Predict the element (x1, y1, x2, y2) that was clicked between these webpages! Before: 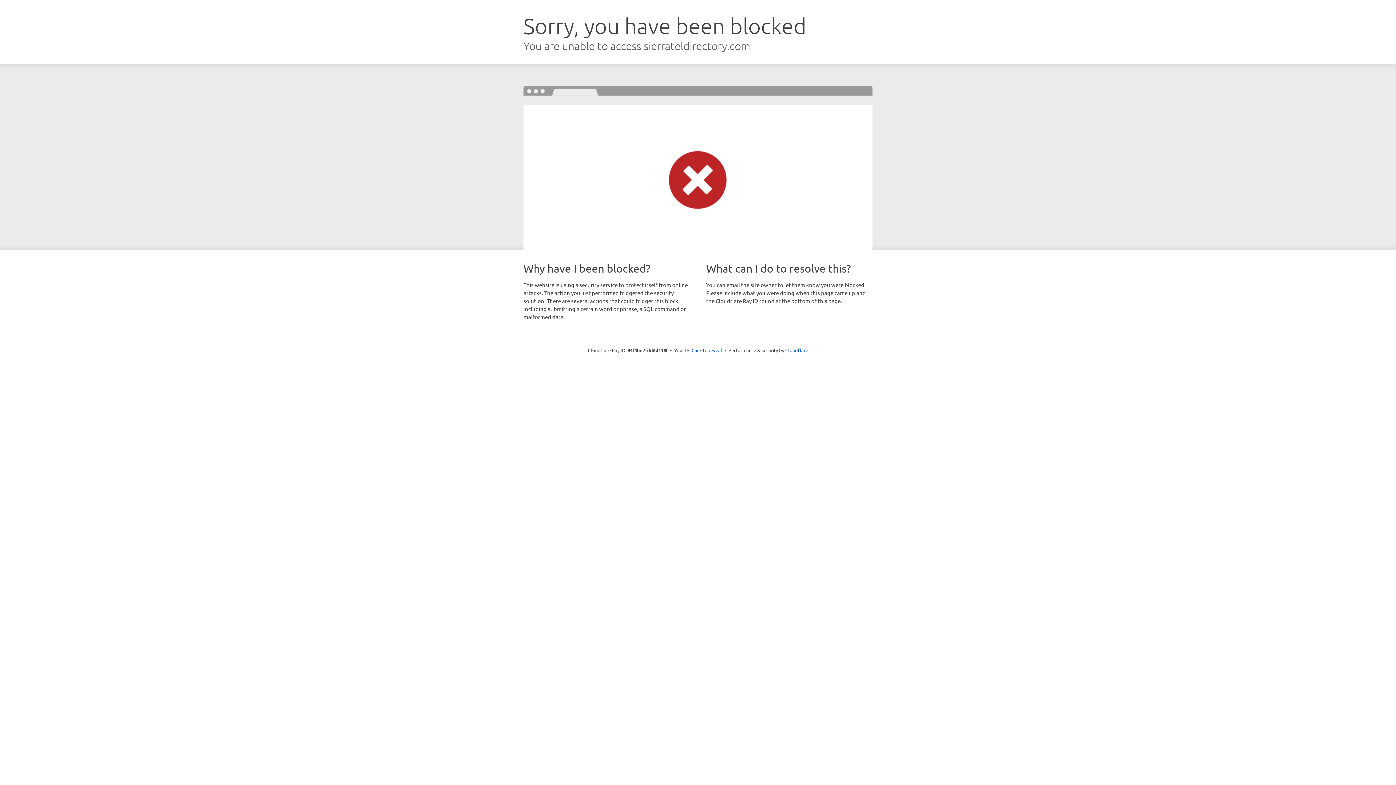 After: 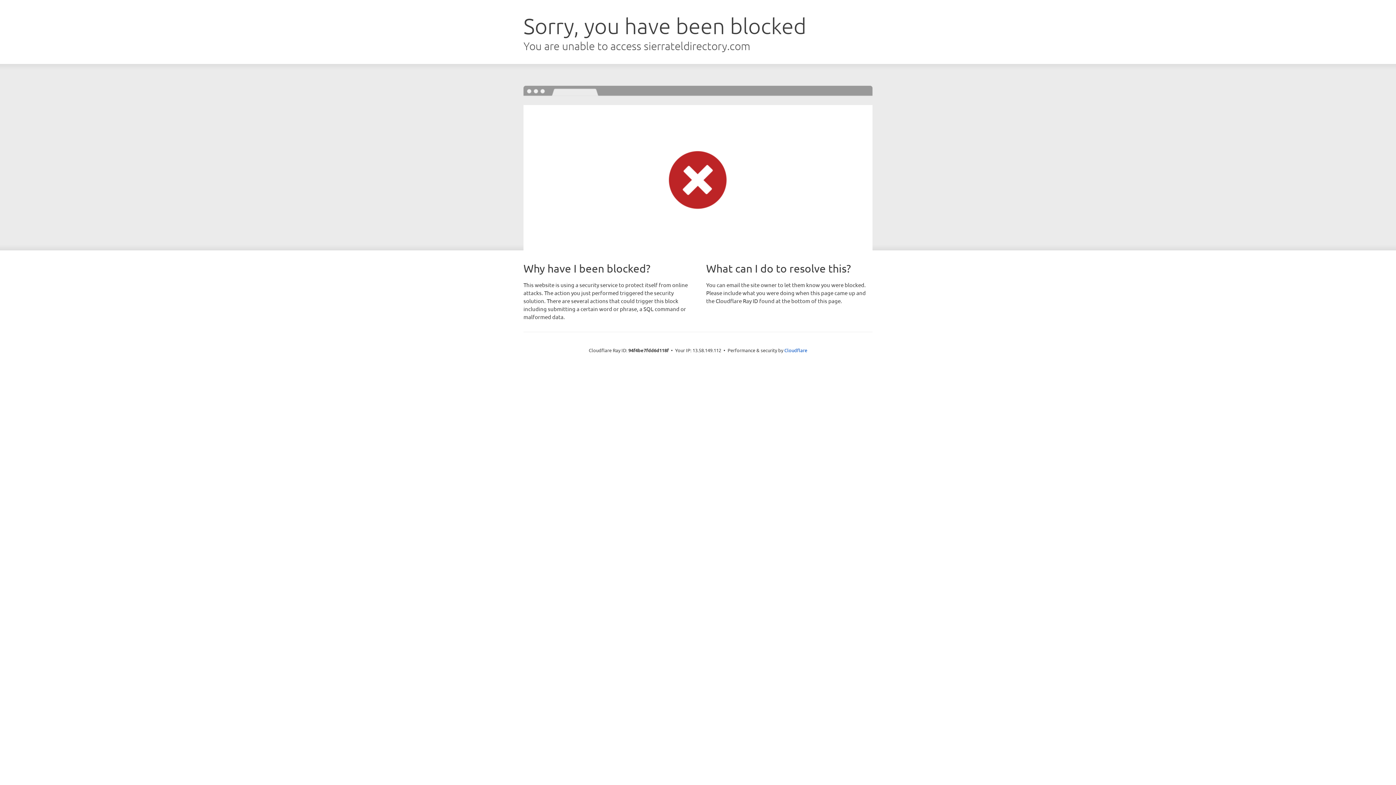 Action: label: Click to reveal bbox: (691, 346, 722, 353)